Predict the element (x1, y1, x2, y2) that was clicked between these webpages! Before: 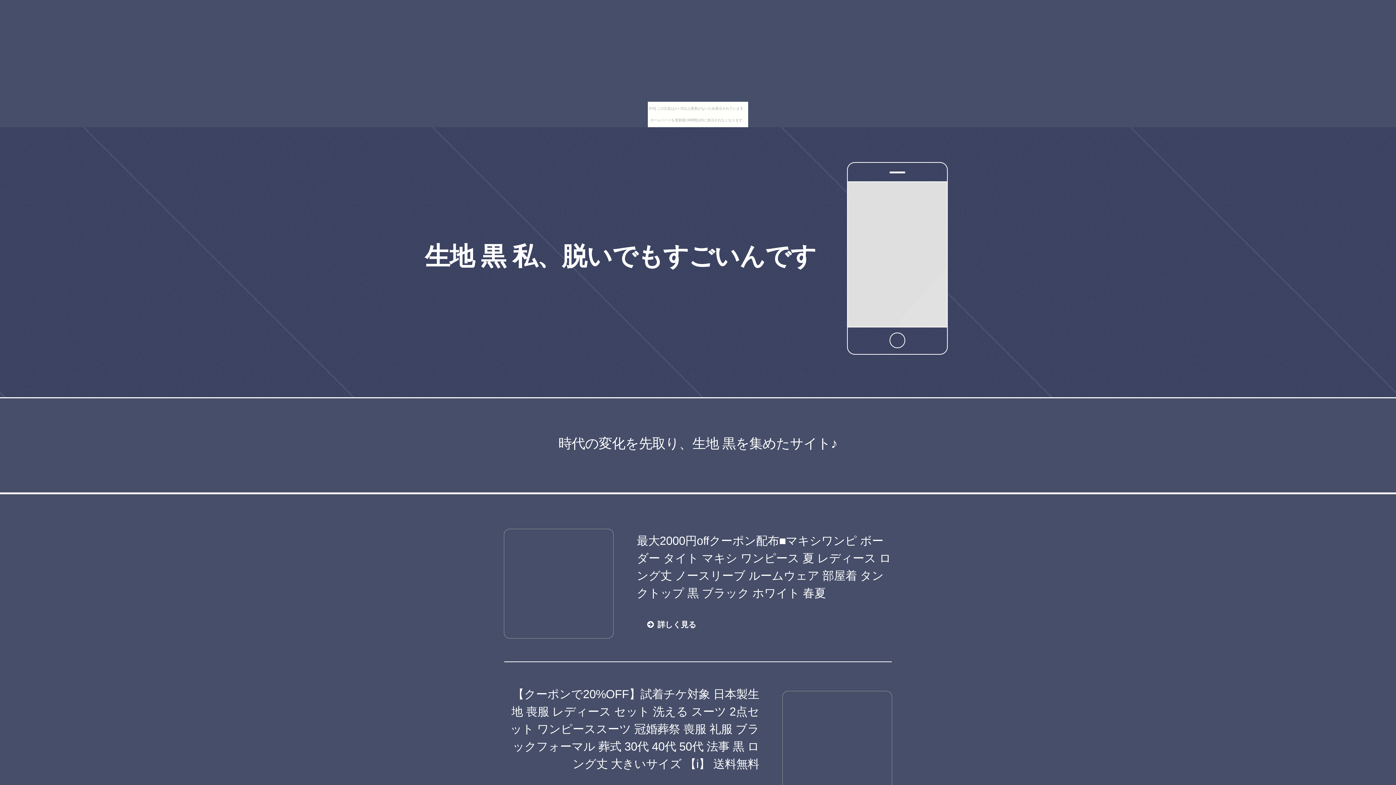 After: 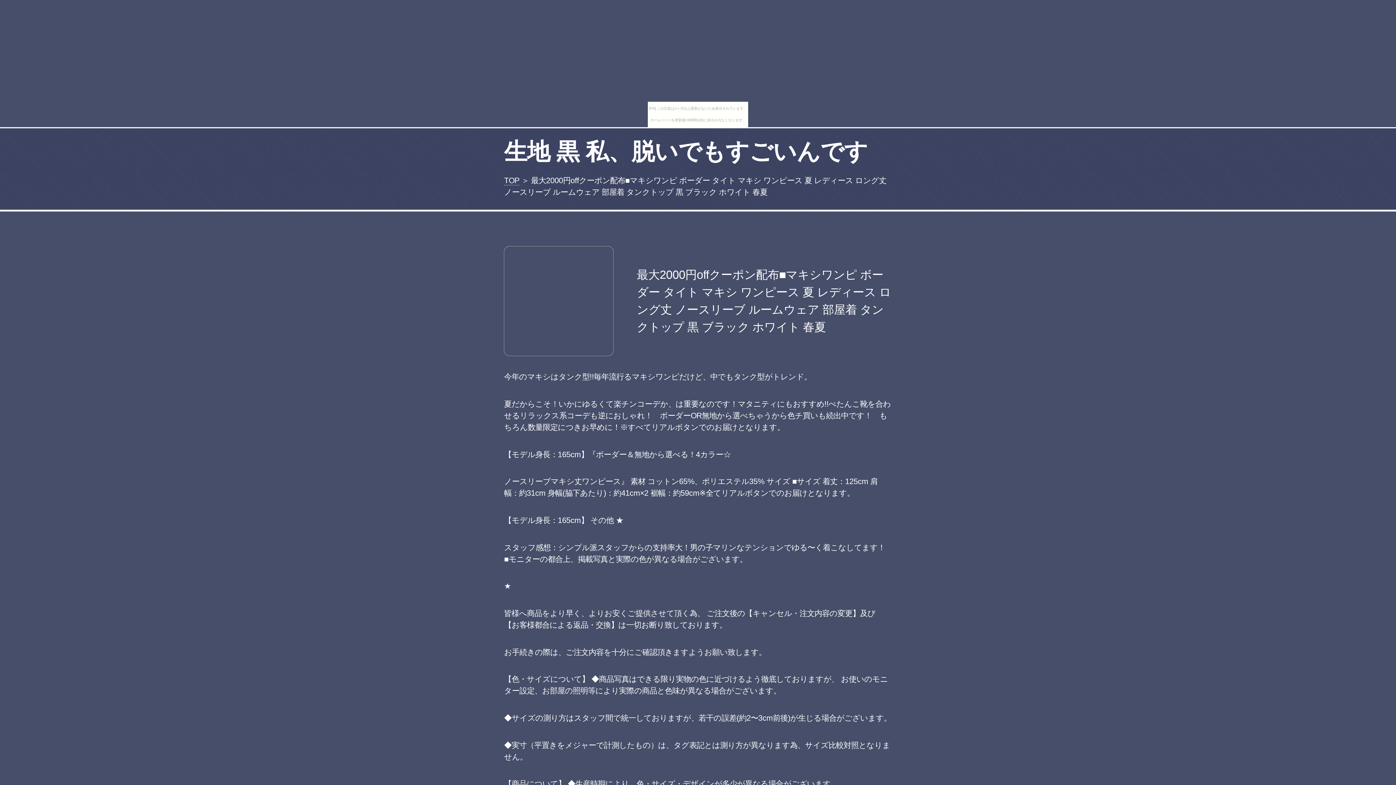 Action: bbox: (636, 613, 709, 635) label: 詳しく見る